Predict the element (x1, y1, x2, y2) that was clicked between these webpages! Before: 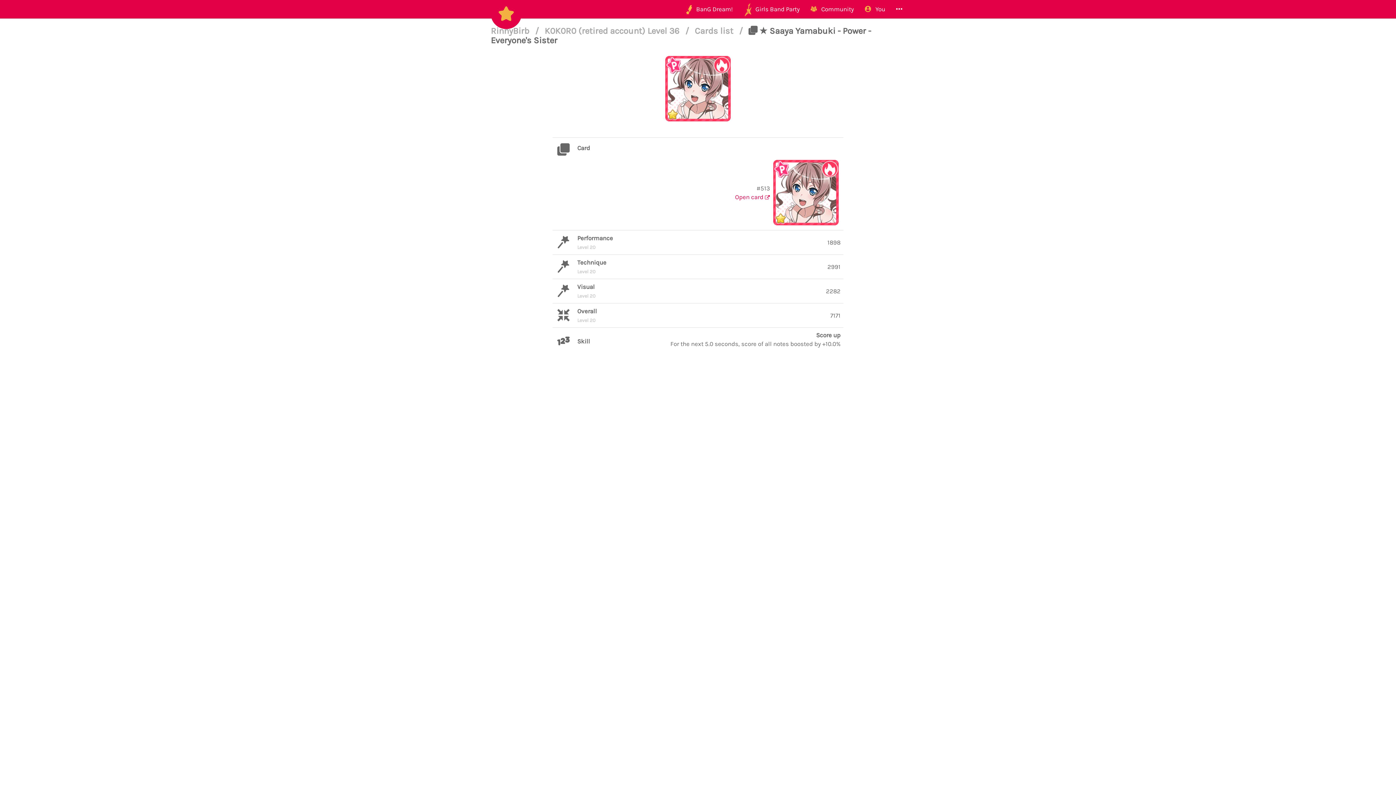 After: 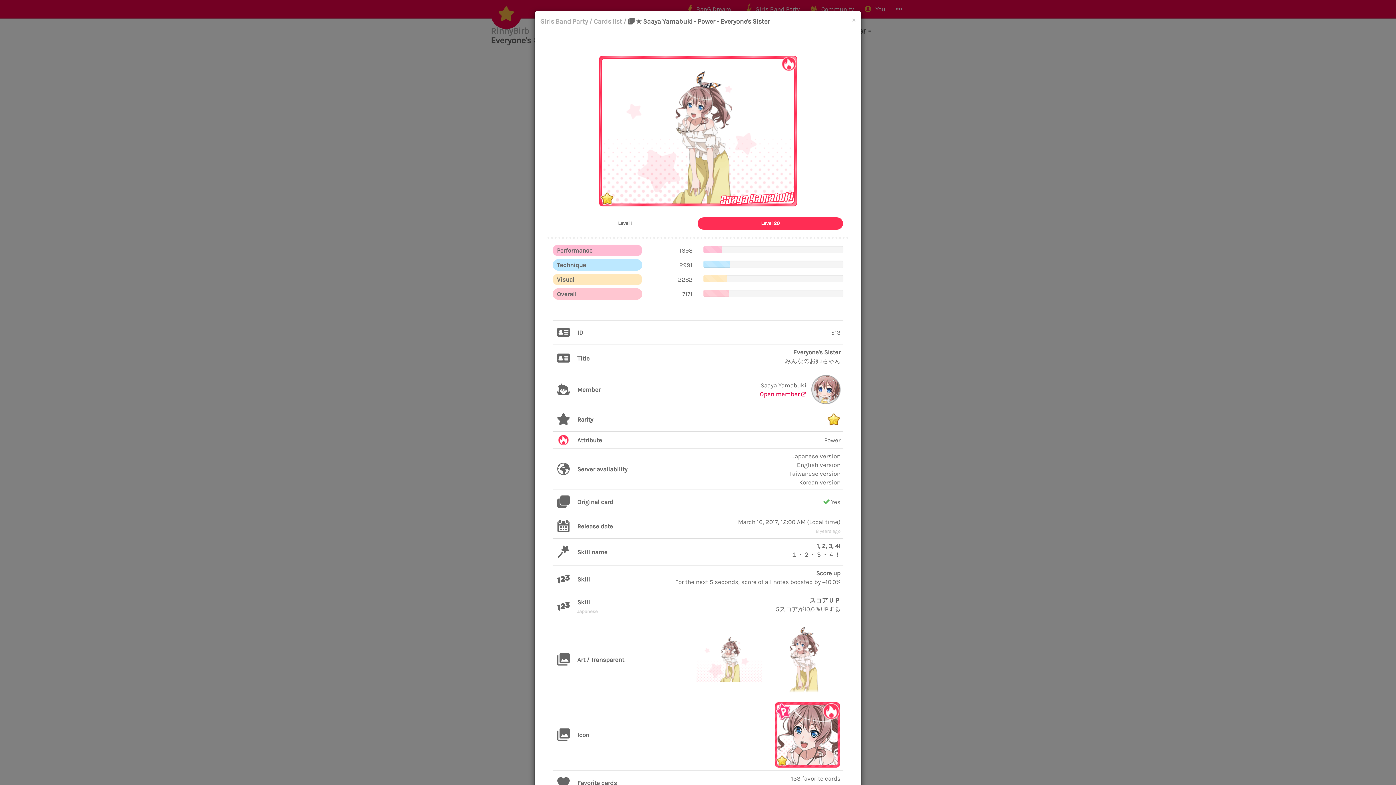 Action: bbox: (735, 193, 770, 200) label: Open card 